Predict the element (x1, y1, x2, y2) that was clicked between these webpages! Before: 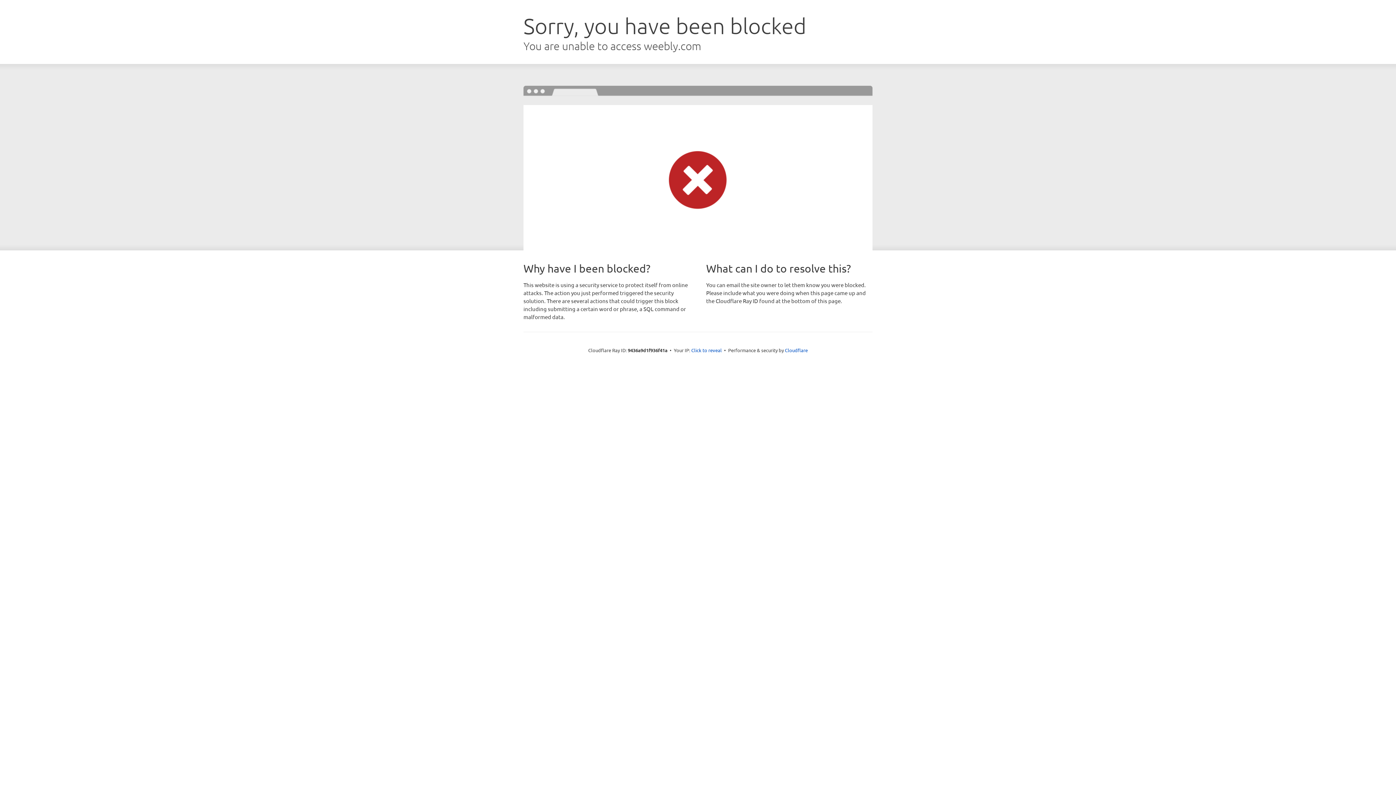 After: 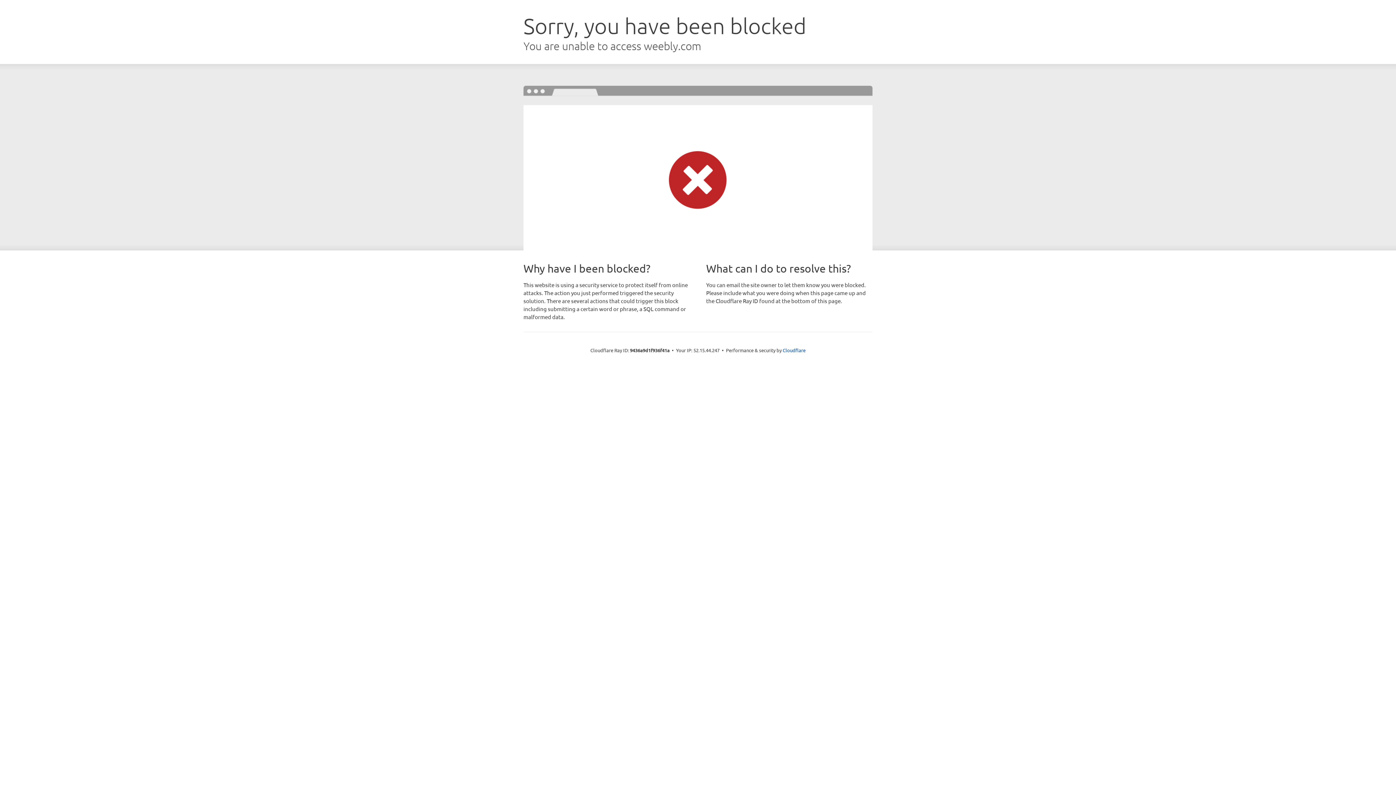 Action: label: Click to reveal bbox: (691, 346, 722, 353)